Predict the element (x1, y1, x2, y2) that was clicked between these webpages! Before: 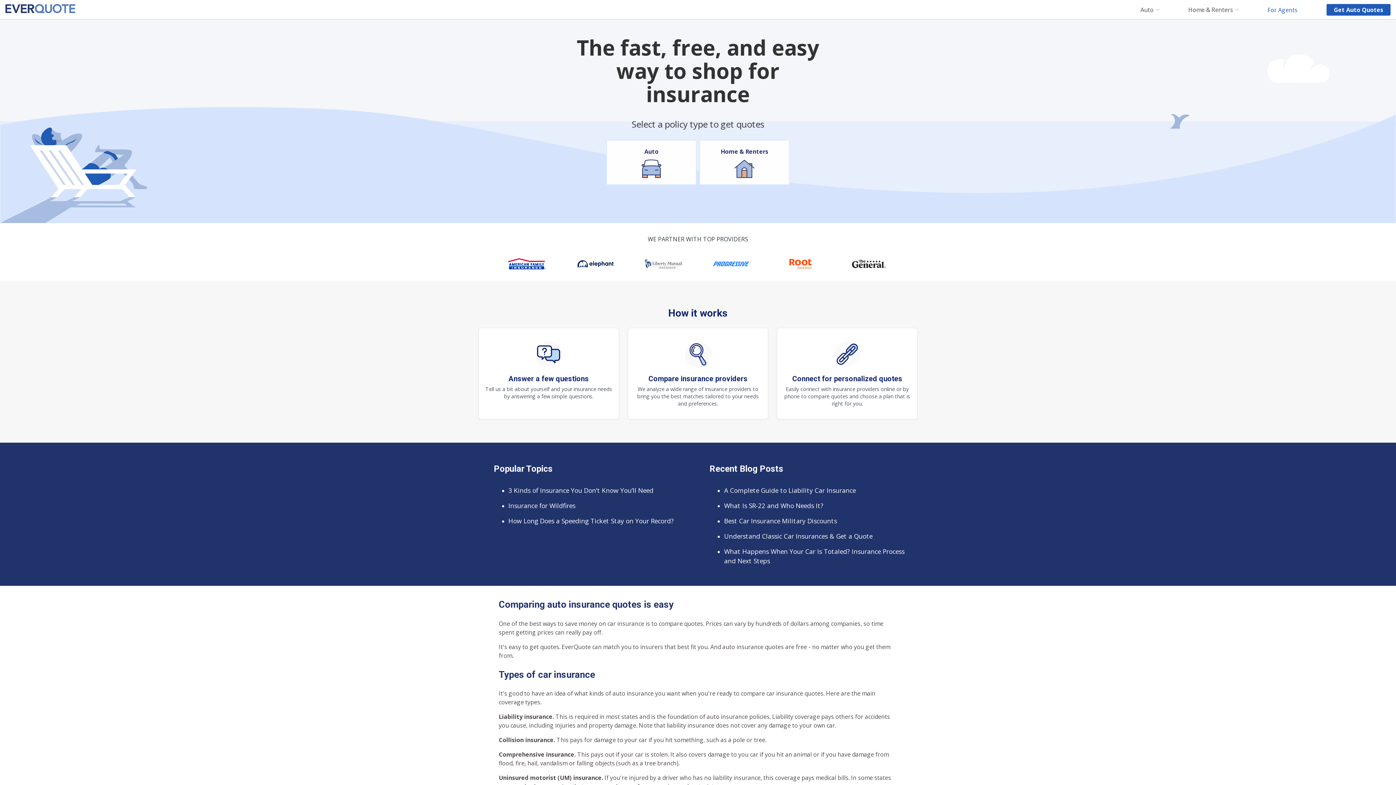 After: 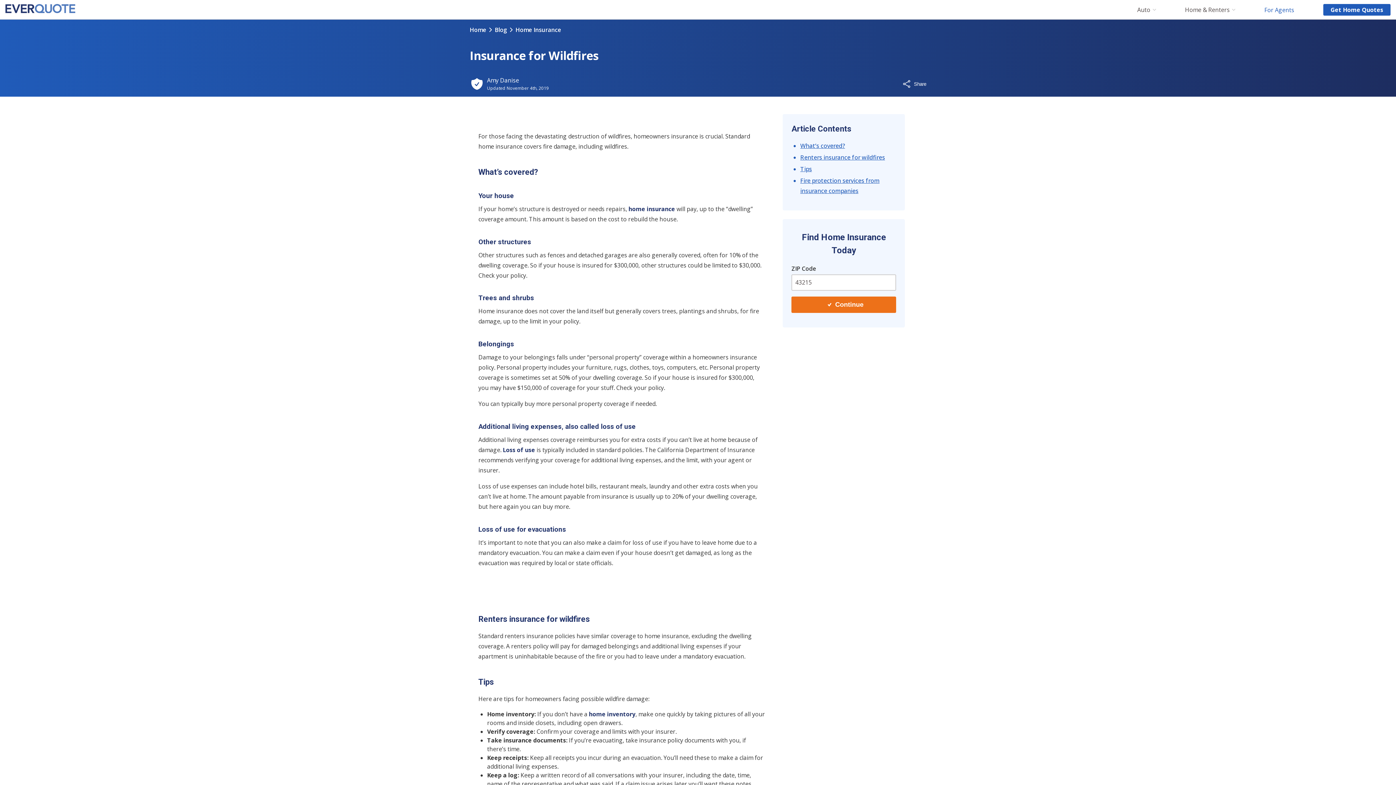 Action: bbox: (508, 501, 575, 510) label: Insurance for Wildfires